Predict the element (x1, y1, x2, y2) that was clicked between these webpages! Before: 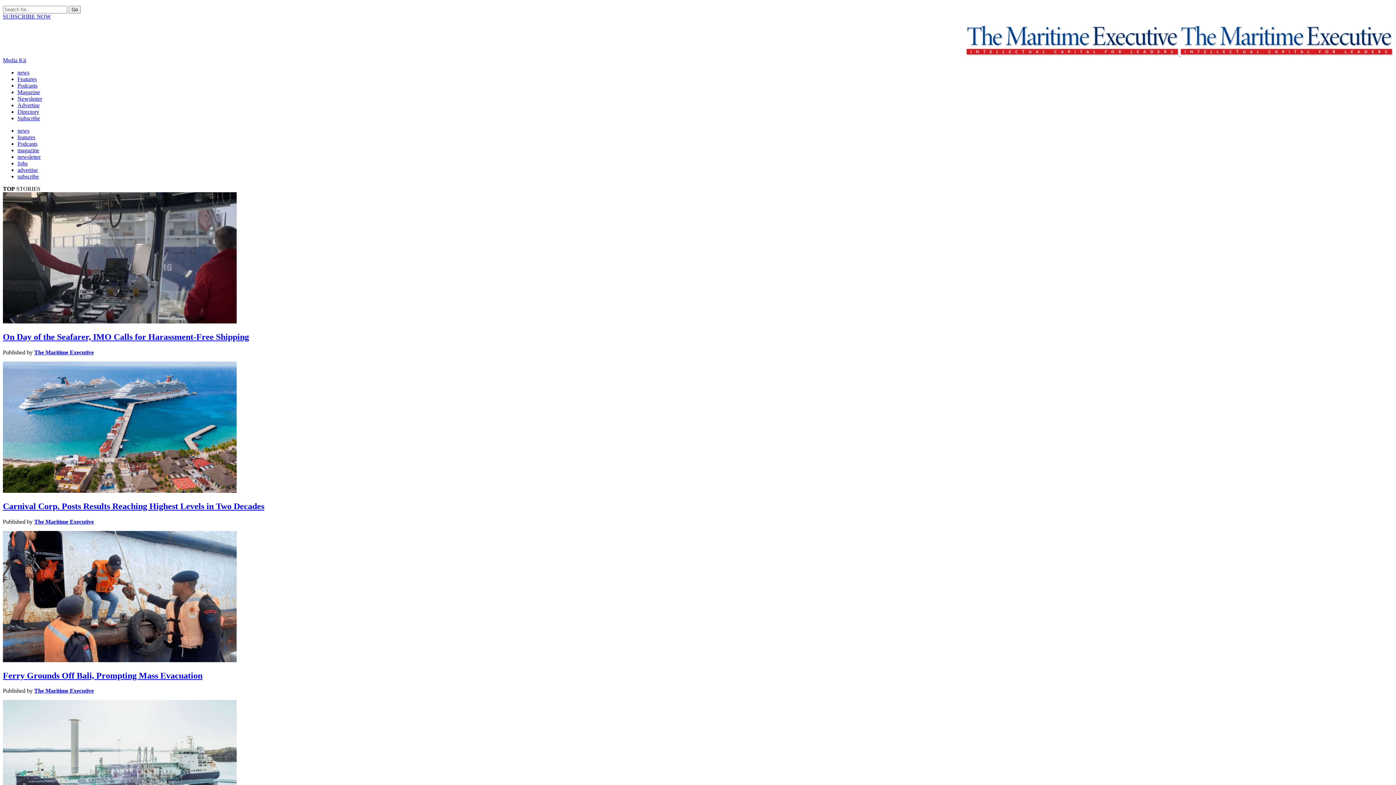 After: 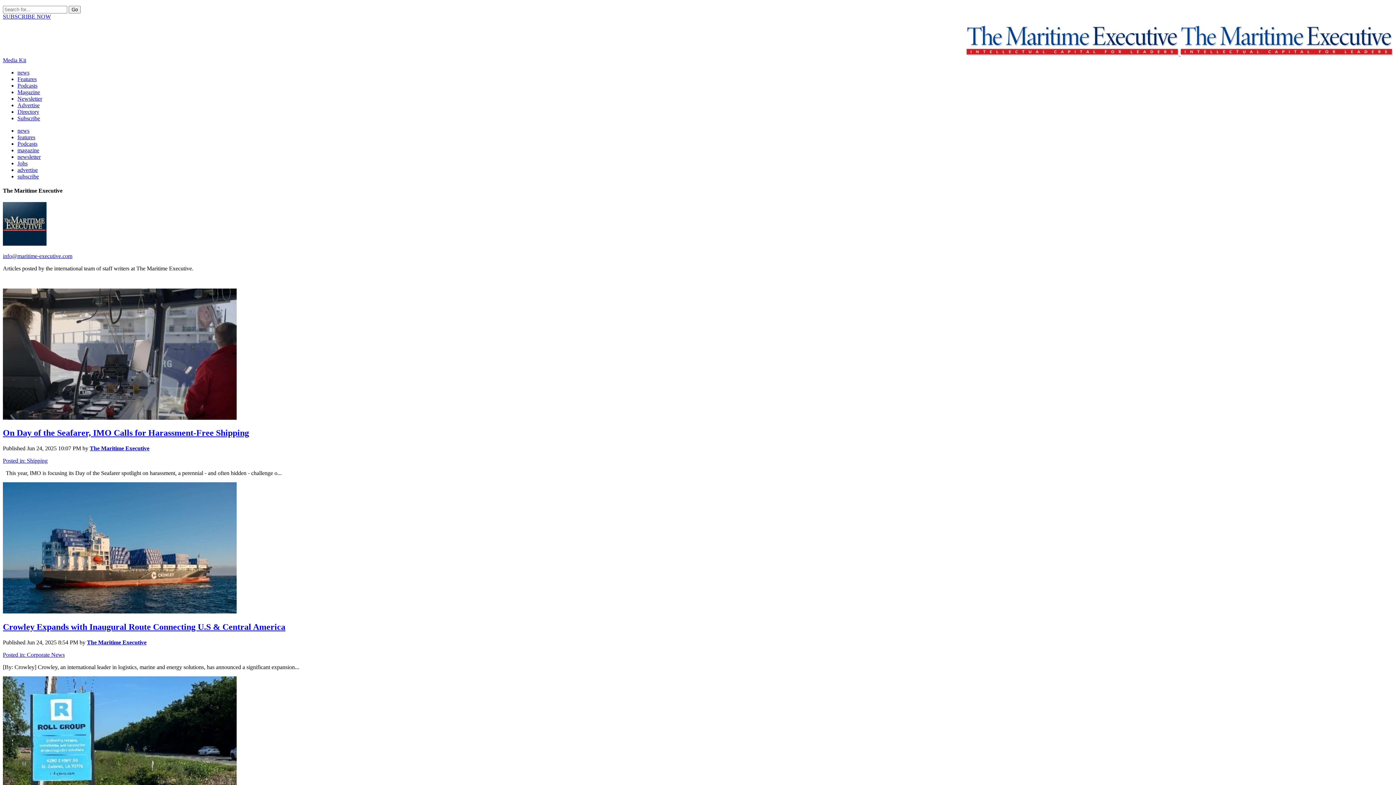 Action: label: The Maritime Executive bbox: (34, 518, 93, 524)